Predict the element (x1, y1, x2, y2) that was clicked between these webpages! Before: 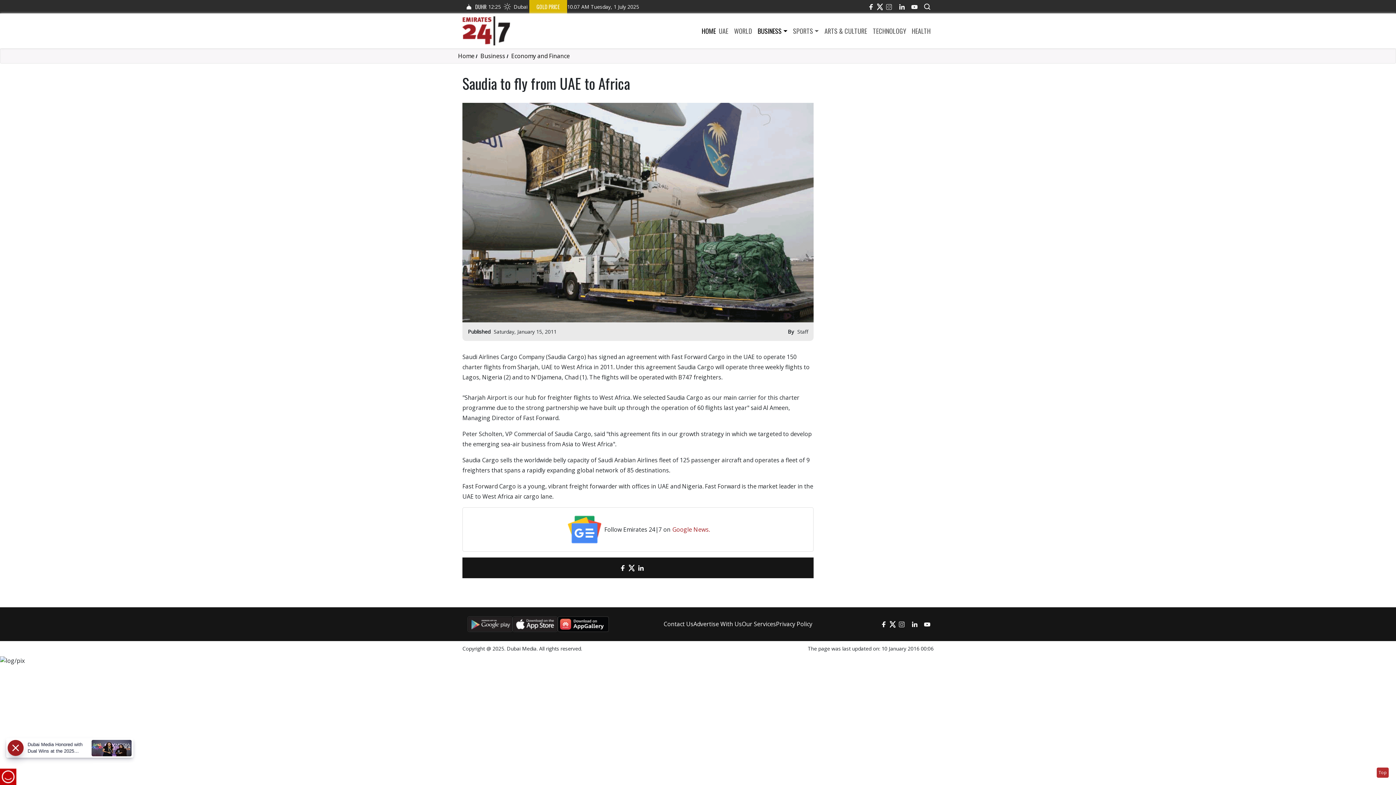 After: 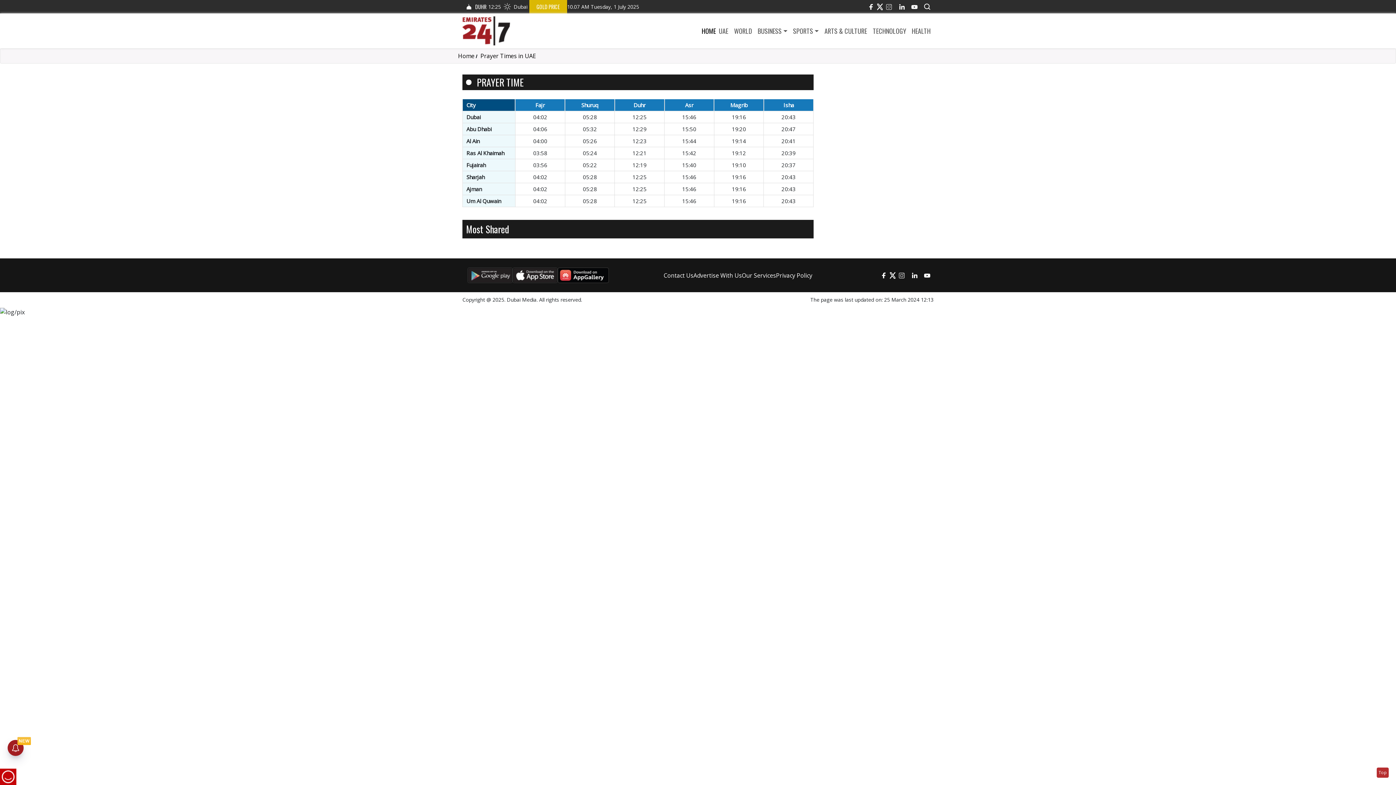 Action: bbox: (462, 0, 501, 13) label: DUHR
12:25